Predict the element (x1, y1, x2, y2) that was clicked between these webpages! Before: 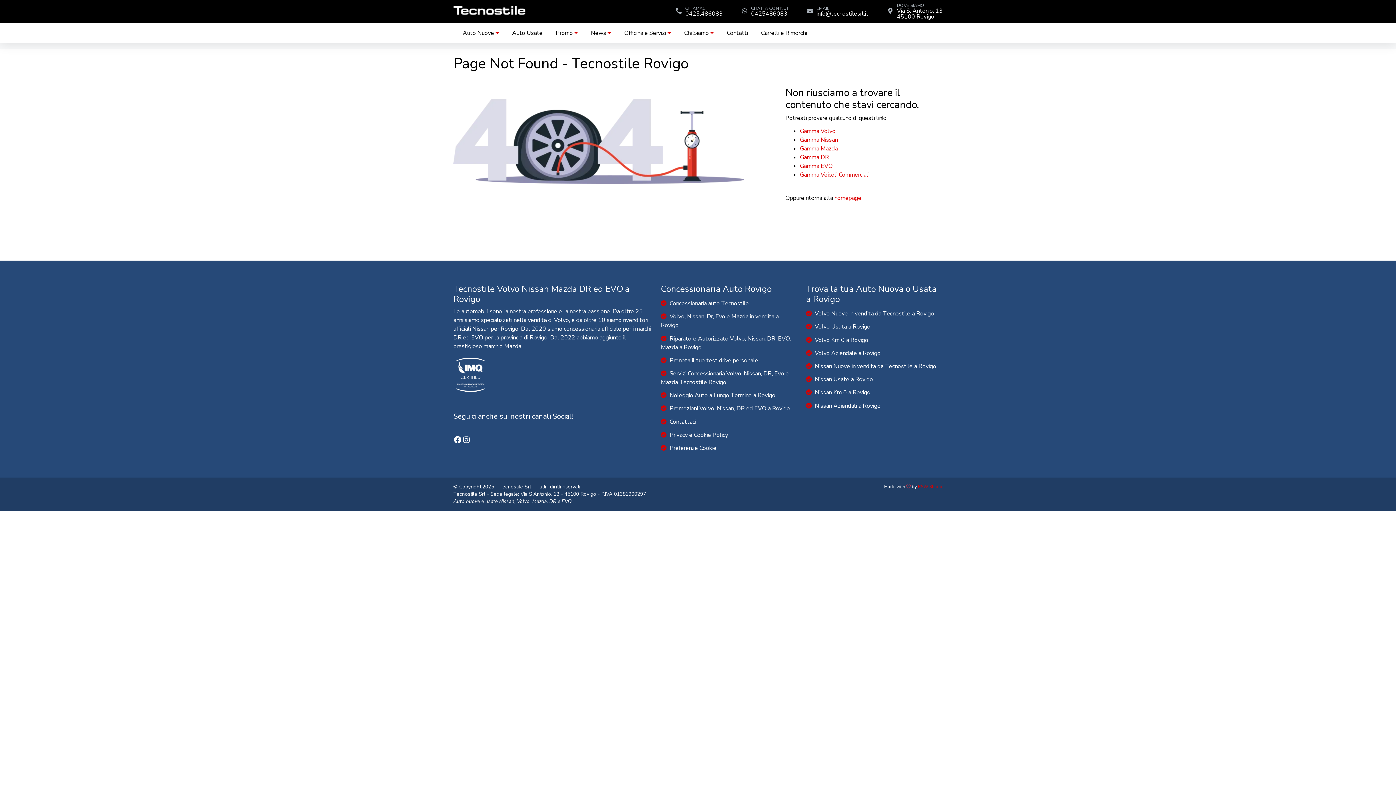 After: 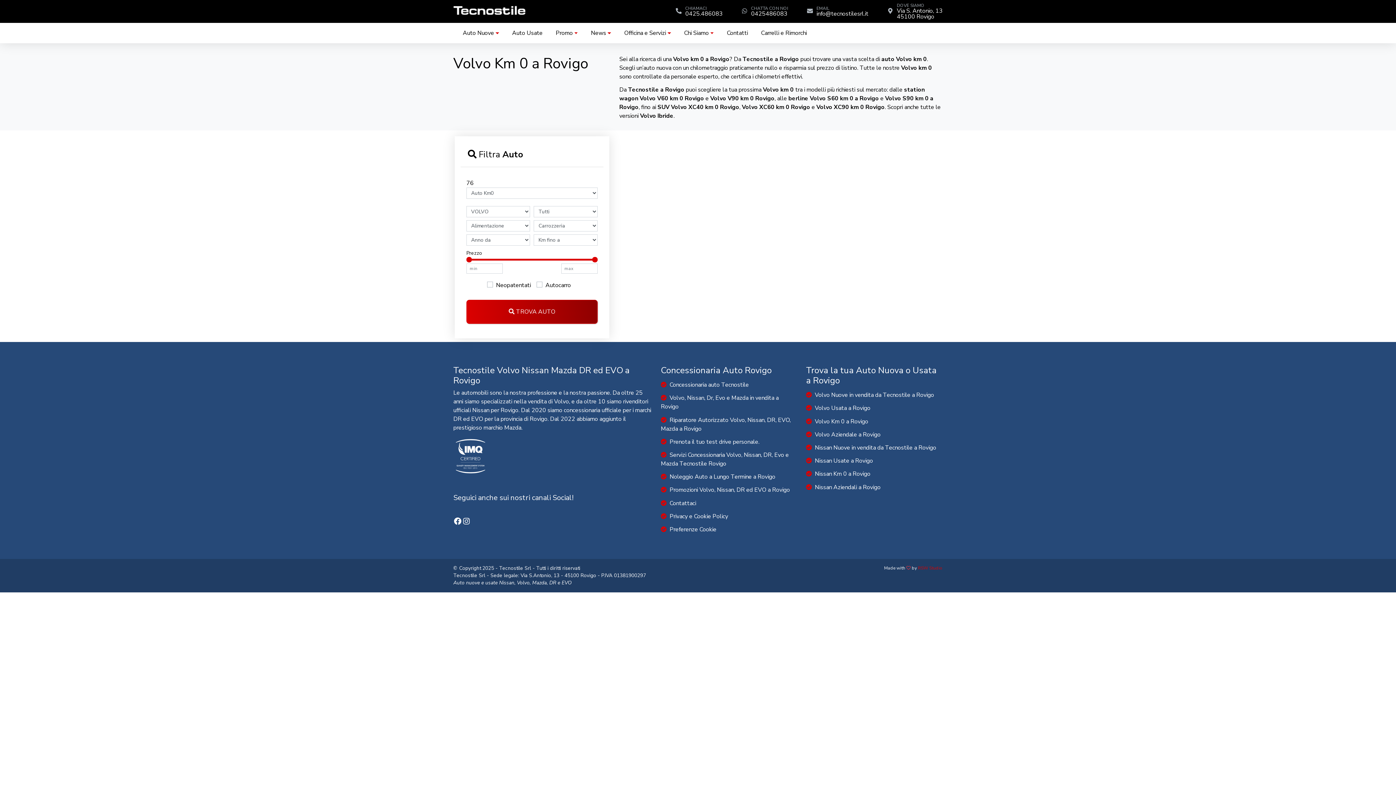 Action: bbox: (815, 336, 868, 344) label: Volvo Km 0 a Rovigo